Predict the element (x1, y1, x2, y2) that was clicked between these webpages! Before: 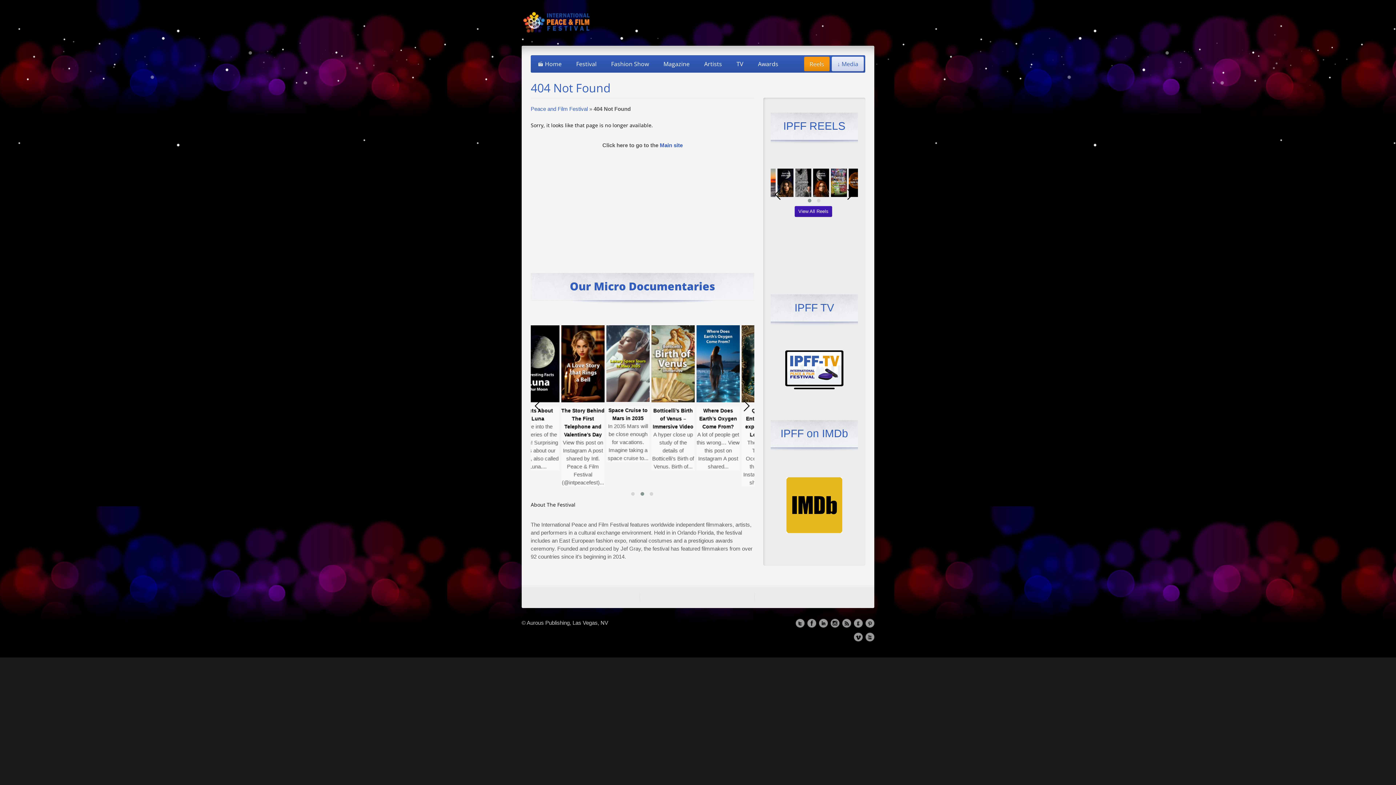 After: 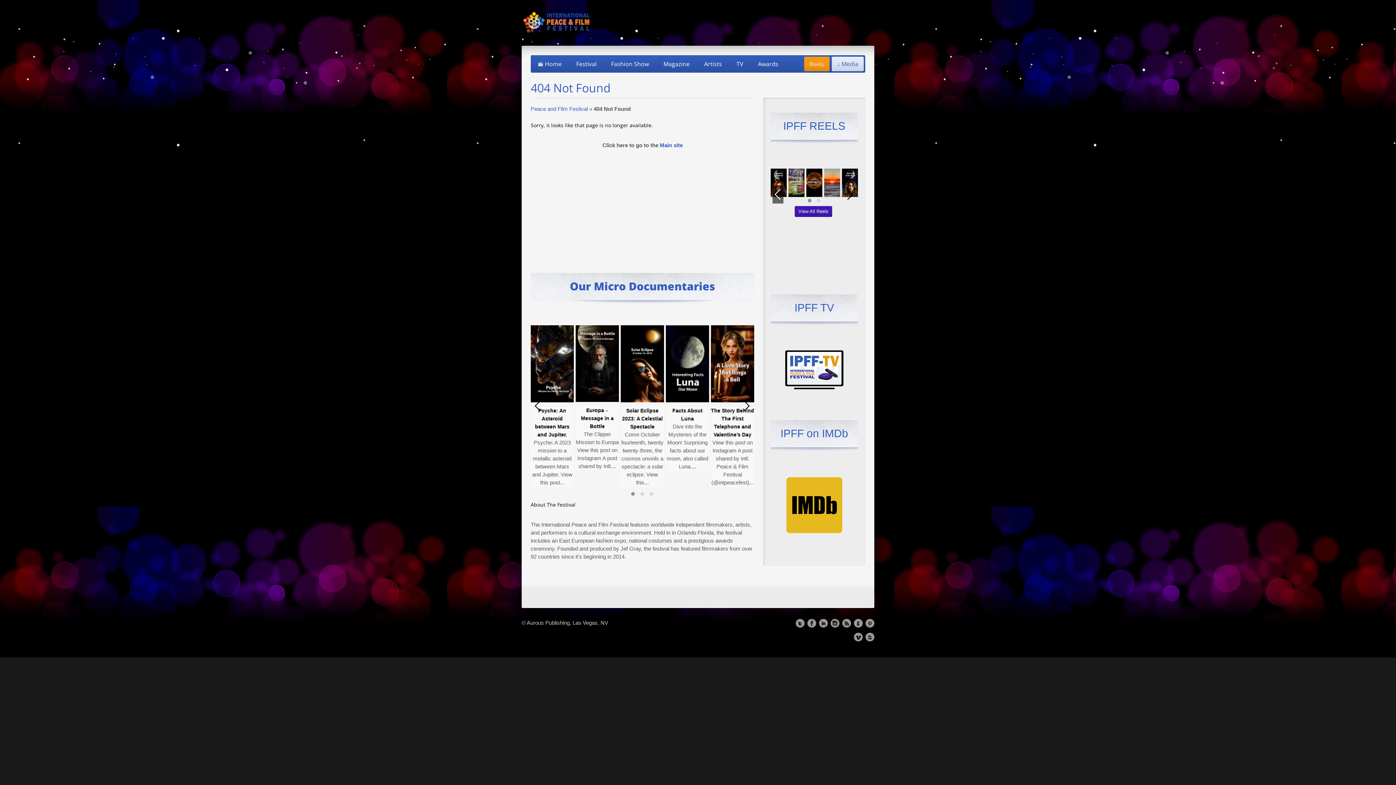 Action: bbox: (772, 185, 783, 203)